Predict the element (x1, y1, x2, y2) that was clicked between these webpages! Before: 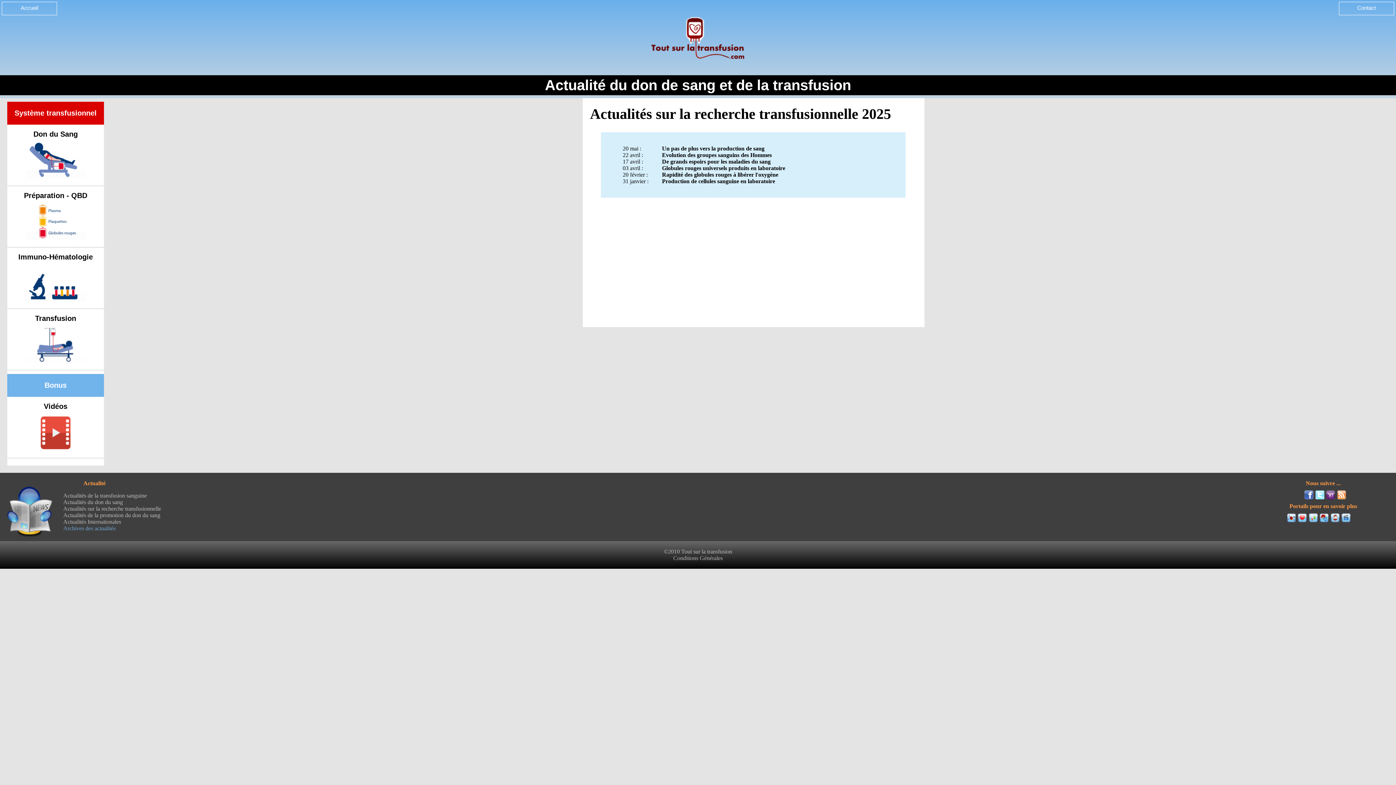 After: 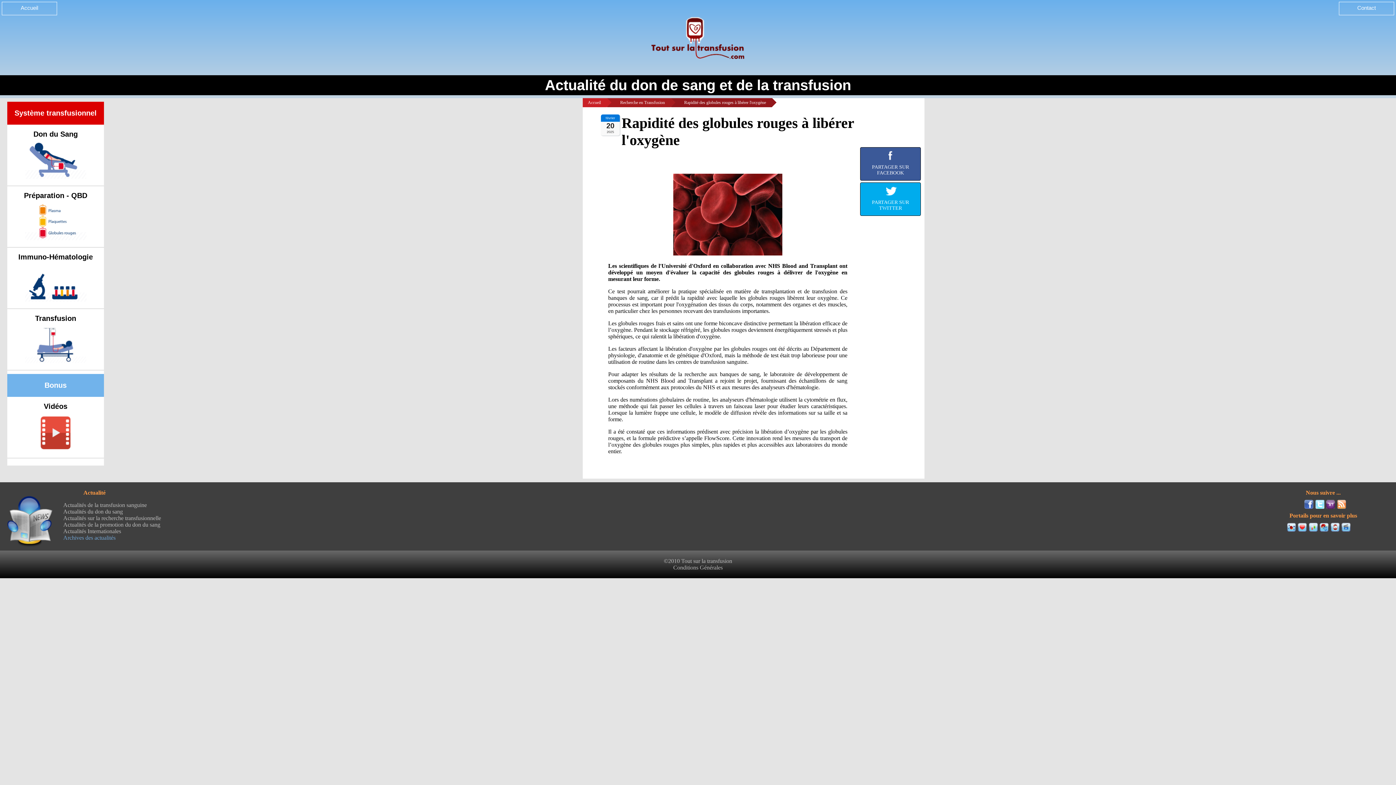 Action: label: 20 février :
Rapidité des globules rouges à libérer l'oxygène bbox: (622, 171, 648, 177)